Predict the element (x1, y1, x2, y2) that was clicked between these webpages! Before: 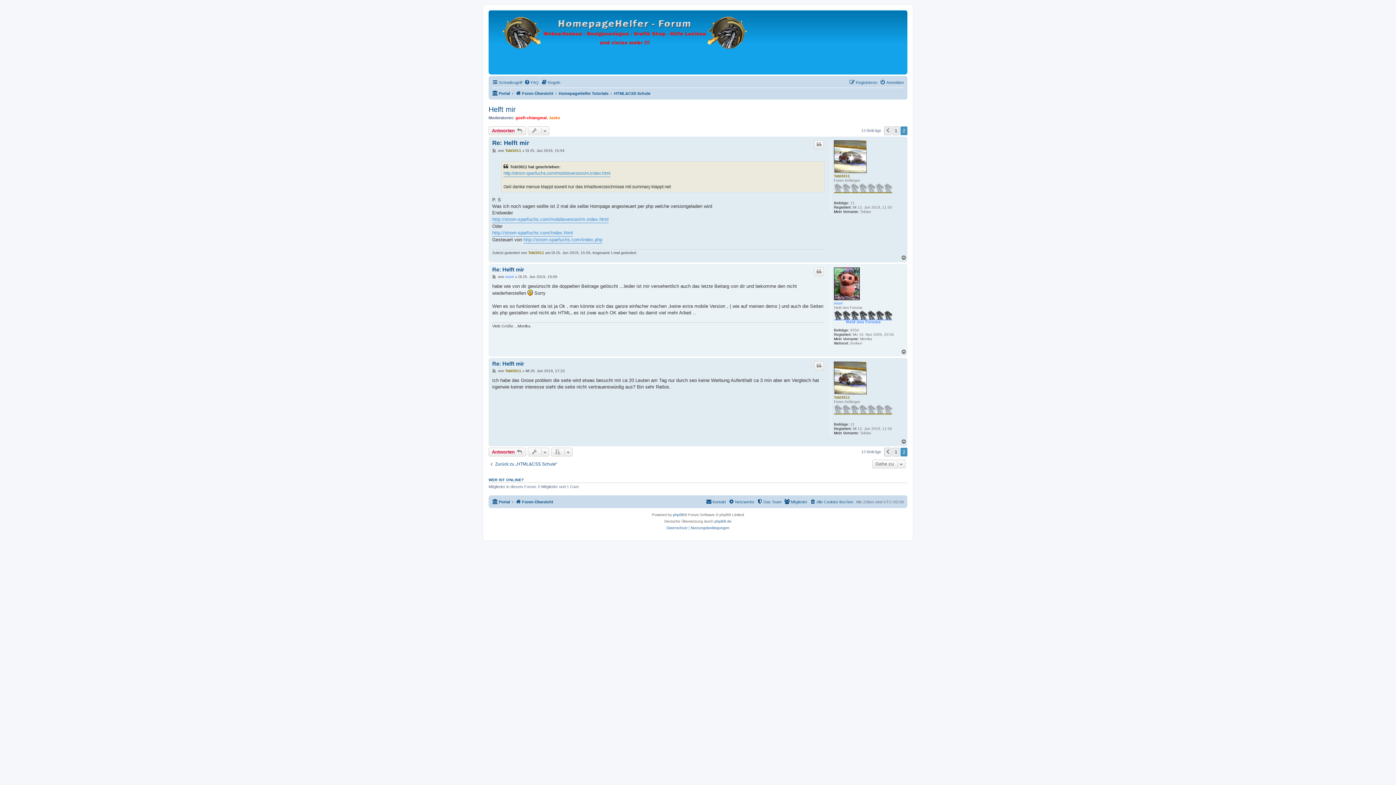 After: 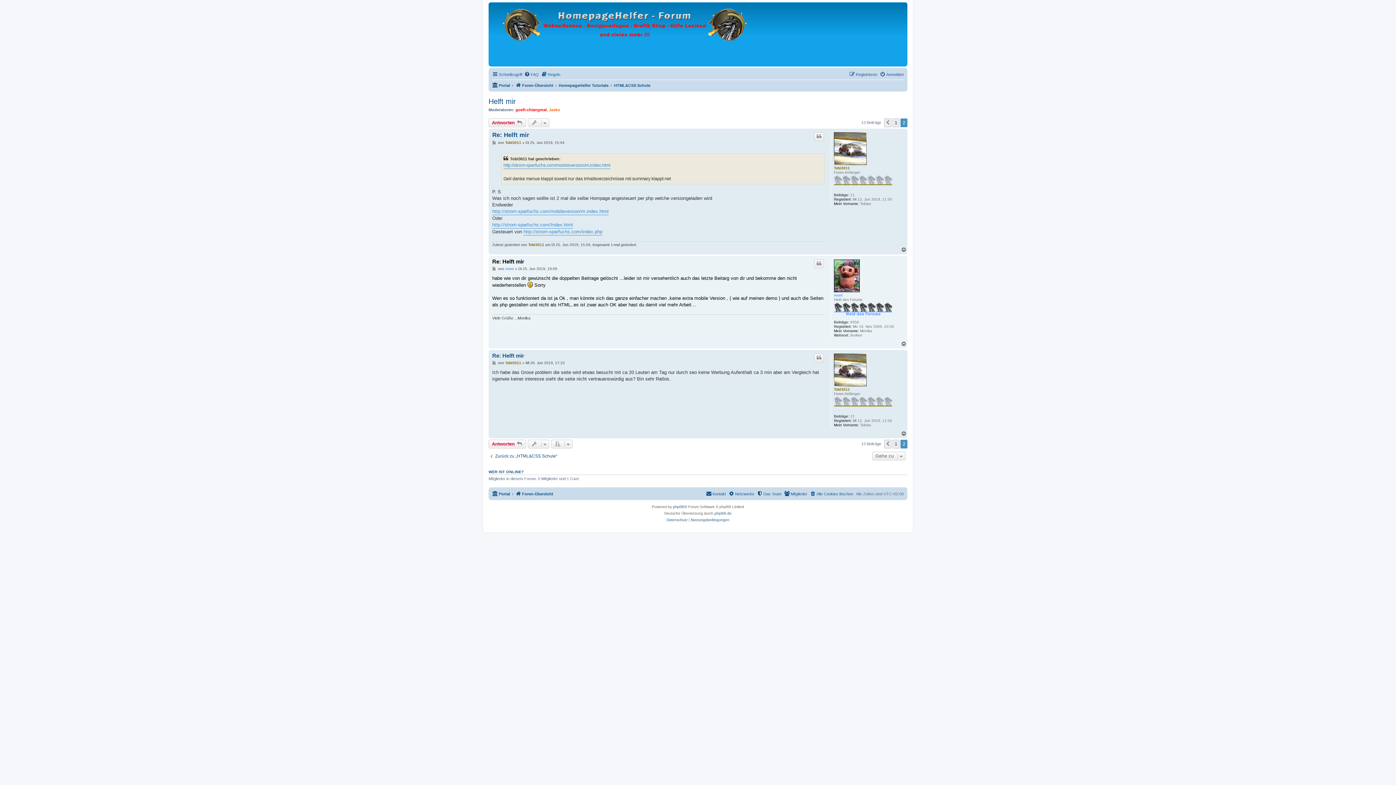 Action: label: Beitrag bbox: (492, 274, 497, 279)